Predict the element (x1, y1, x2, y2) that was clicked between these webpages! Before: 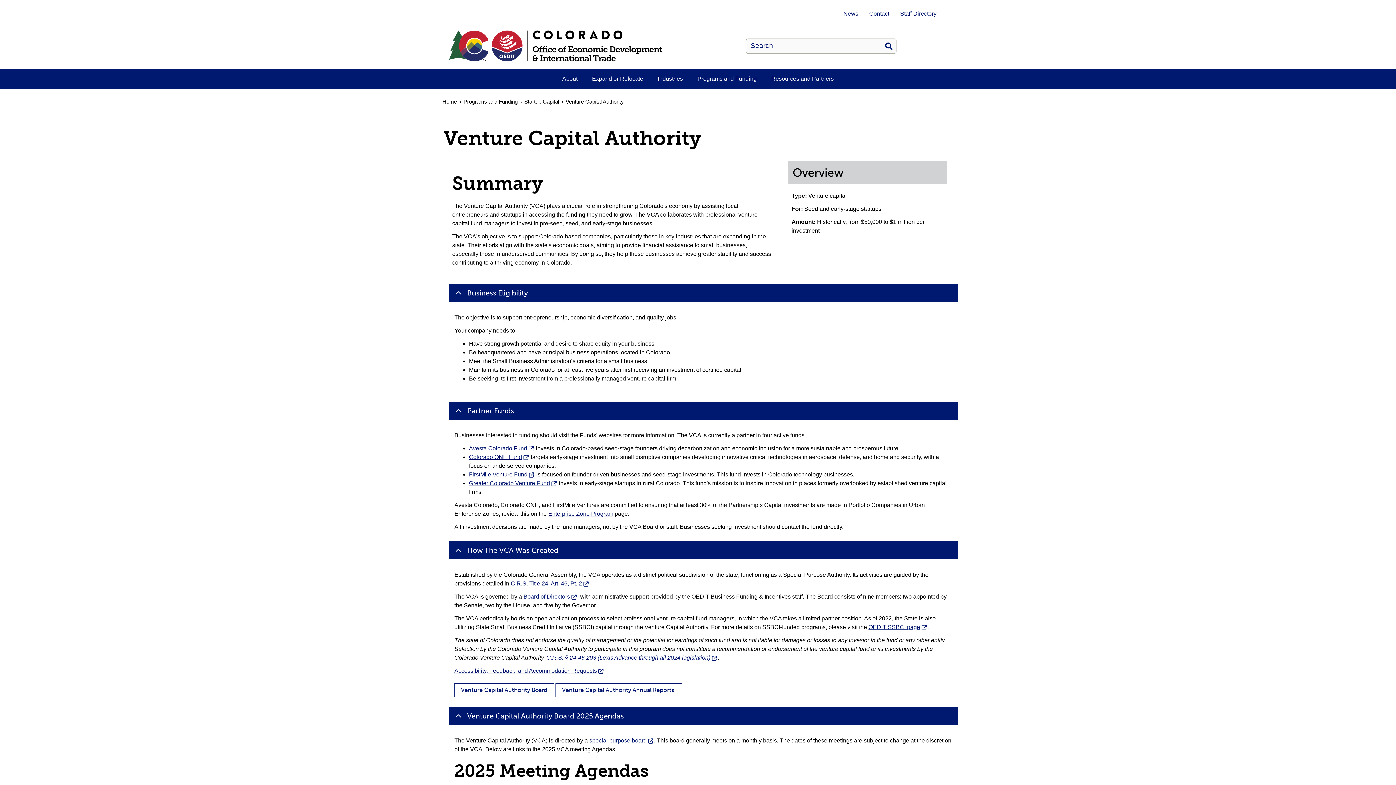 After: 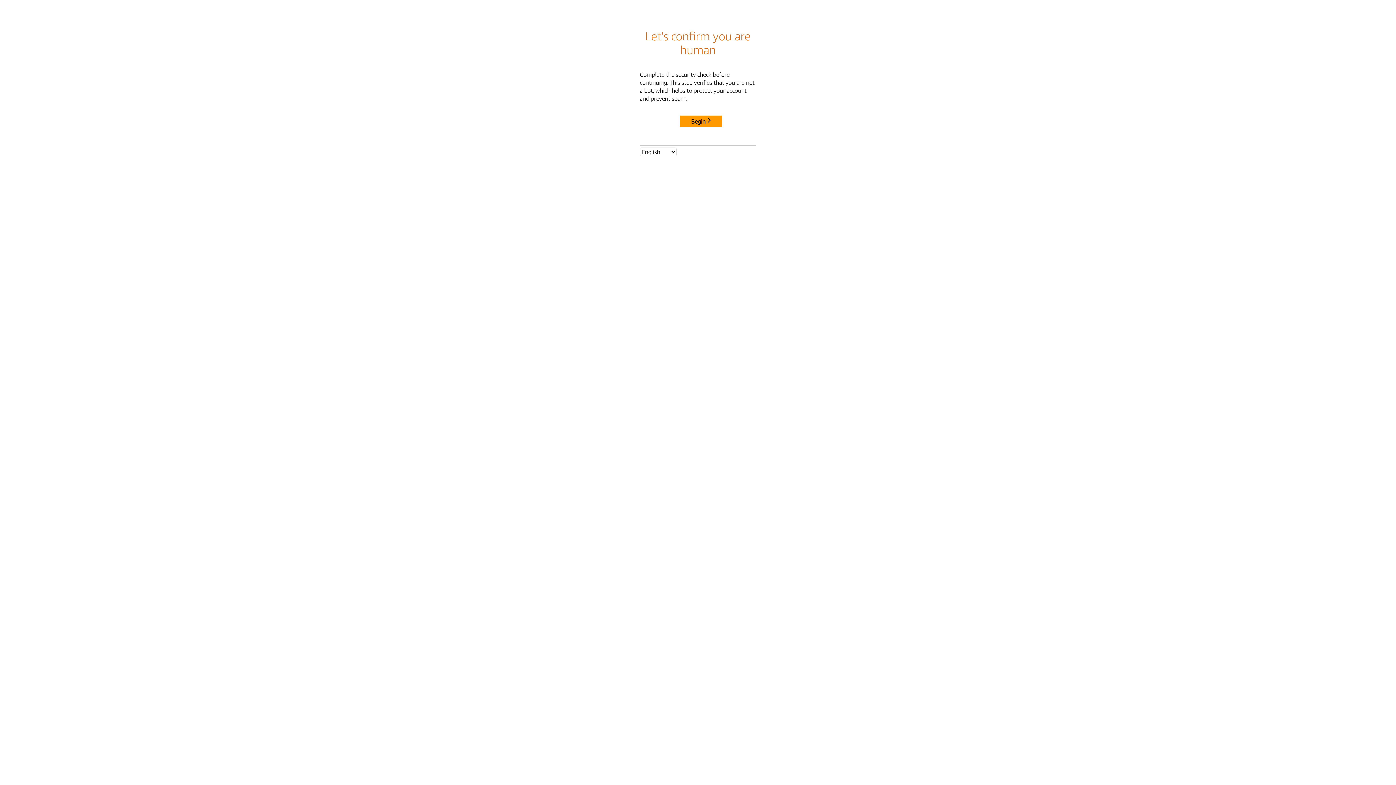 Action: label: News bbox: (838, 5, 864, 21)